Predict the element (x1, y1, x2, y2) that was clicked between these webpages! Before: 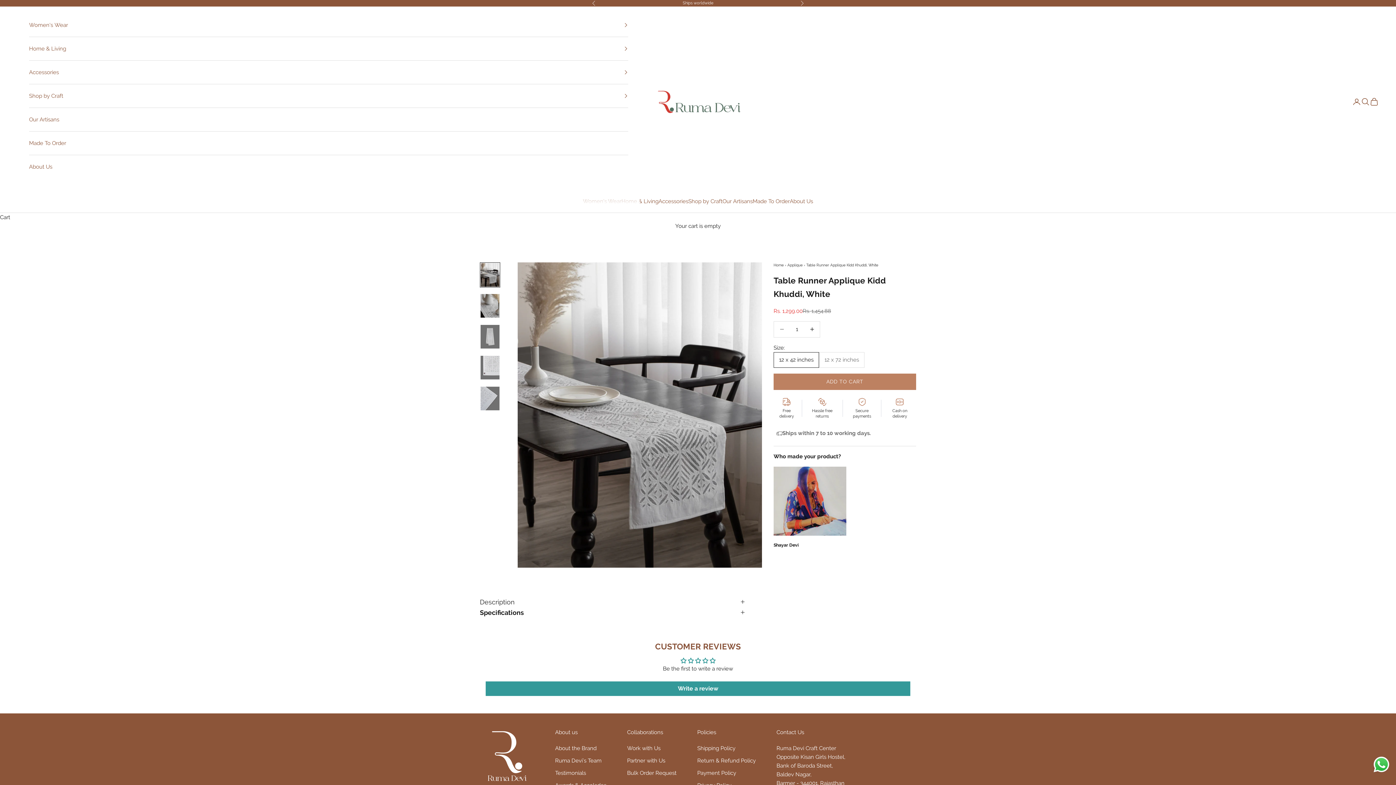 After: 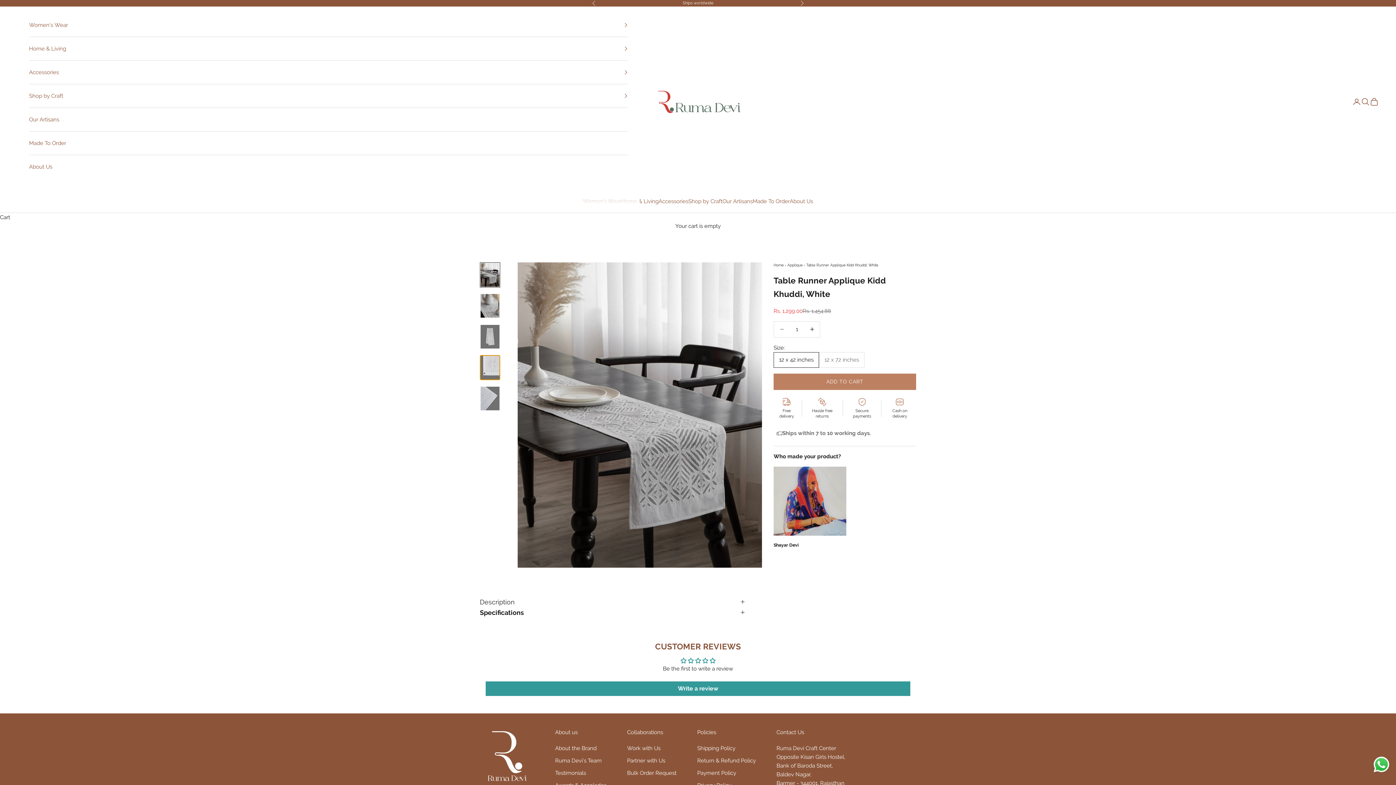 Action: label: Go to item 4 bbox: (480, 355, 500, 380)